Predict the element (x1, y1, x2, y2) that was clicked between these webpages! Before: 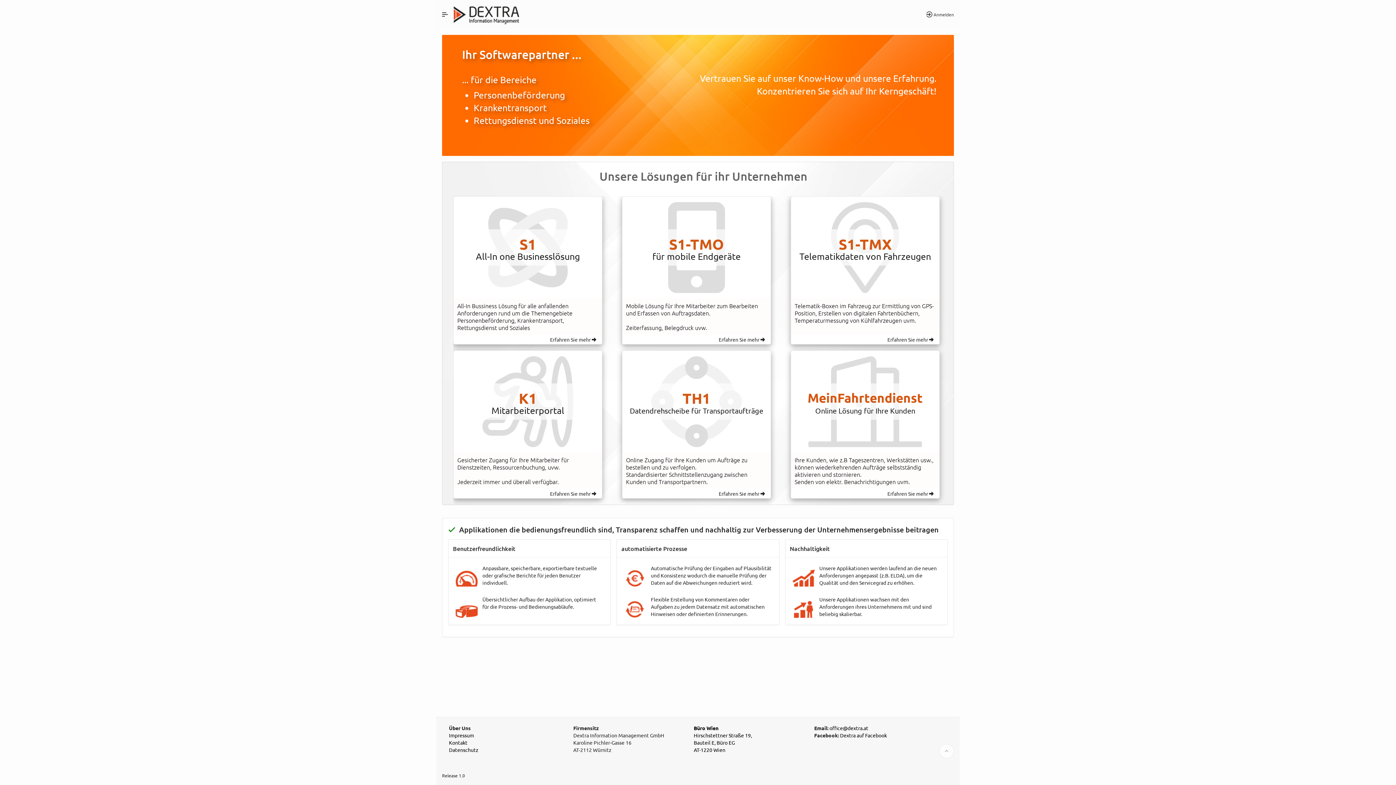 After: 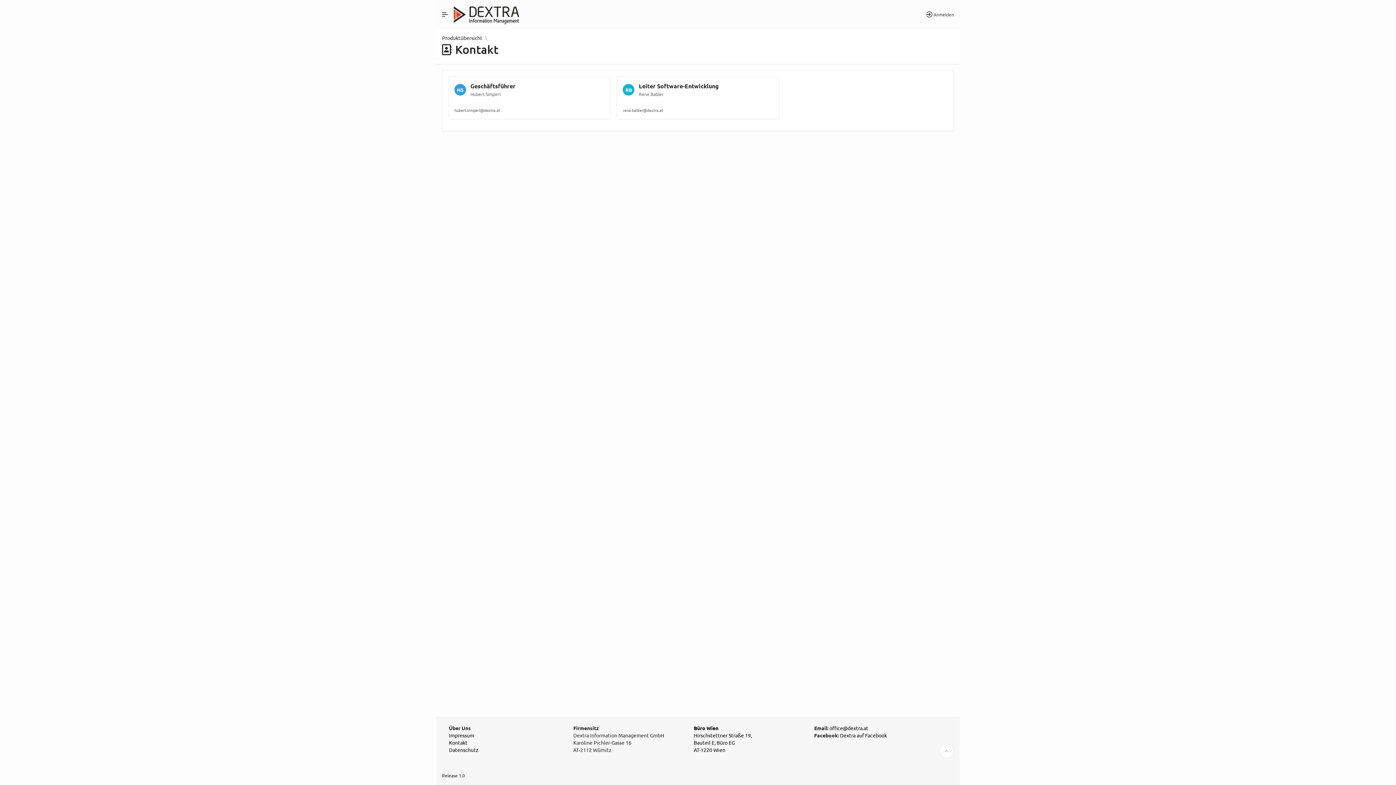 Action: bbox: (449, 739, 467, 746) label: Kontakt